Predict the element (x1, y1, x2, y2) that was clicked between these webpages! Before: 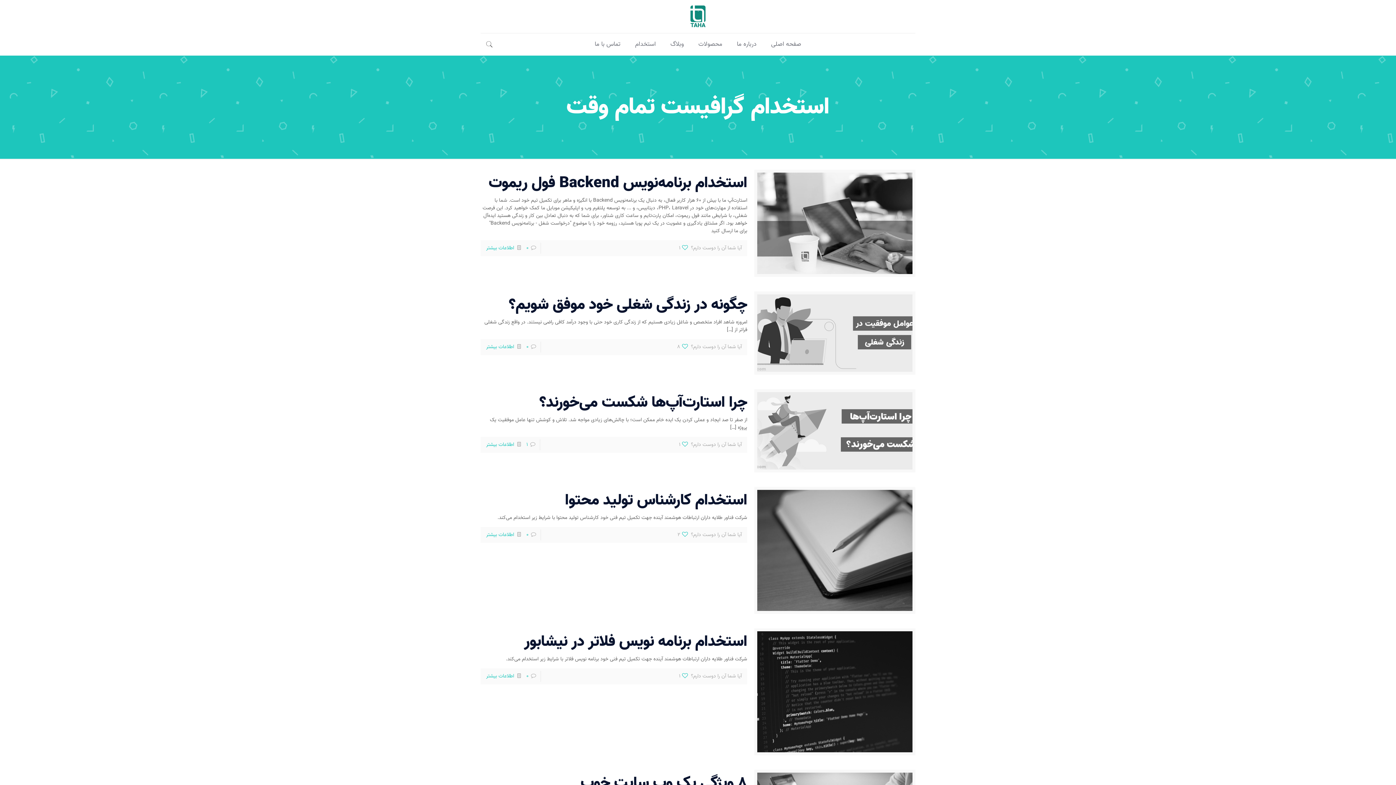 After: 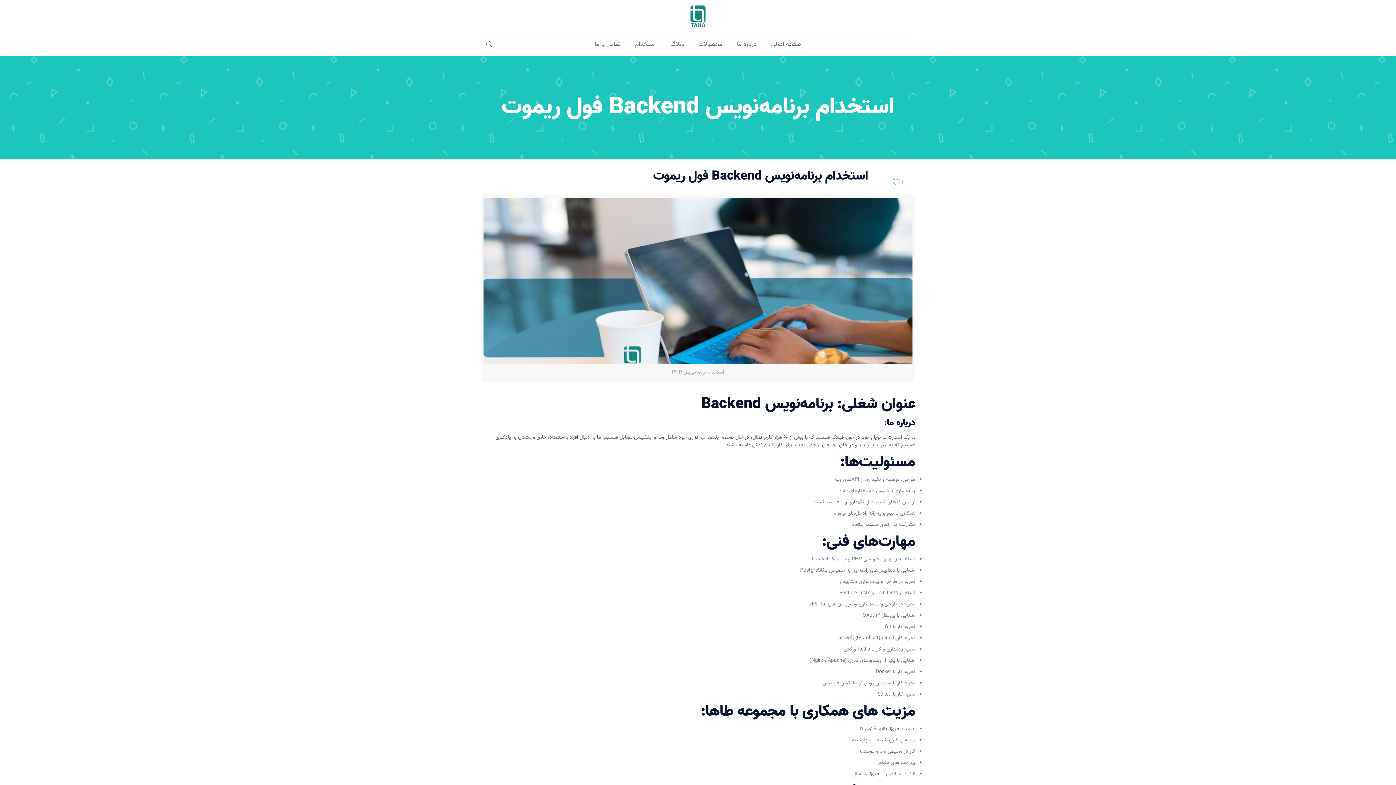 Action: bbox: (486, 243, 514, 252) label: اطلاعات بیشتر